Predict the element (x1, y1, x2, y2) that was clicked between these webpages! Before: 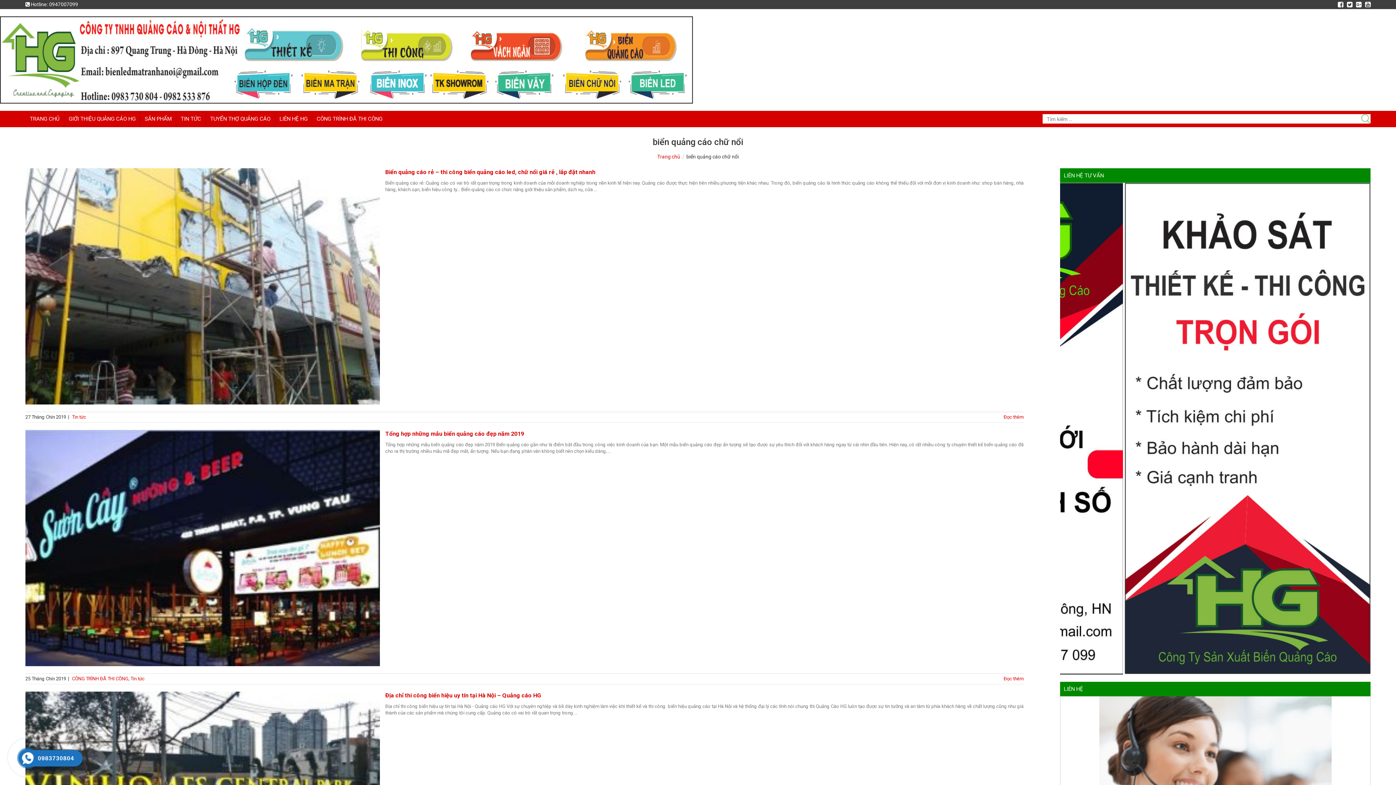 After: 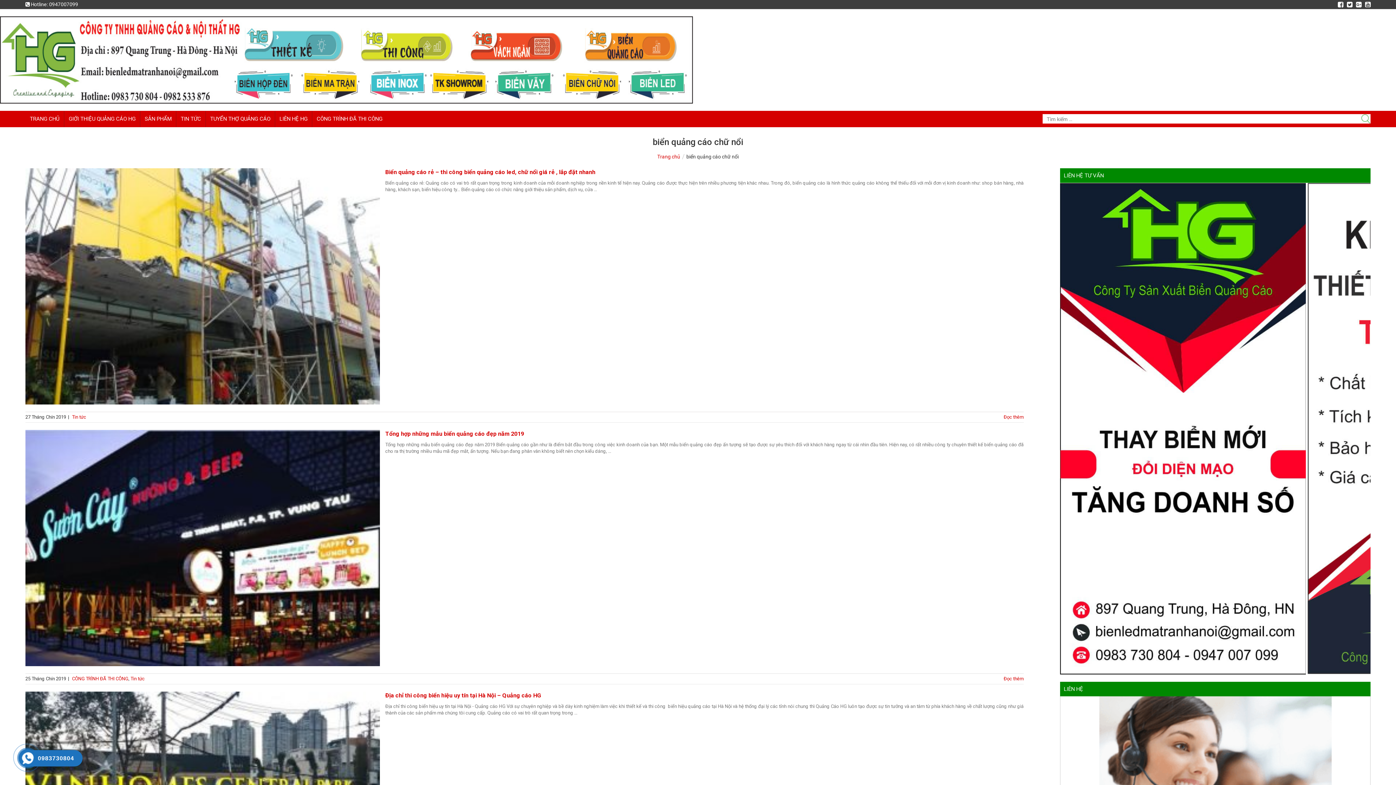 Action: bbox: (1365, 0, 1370, 8)